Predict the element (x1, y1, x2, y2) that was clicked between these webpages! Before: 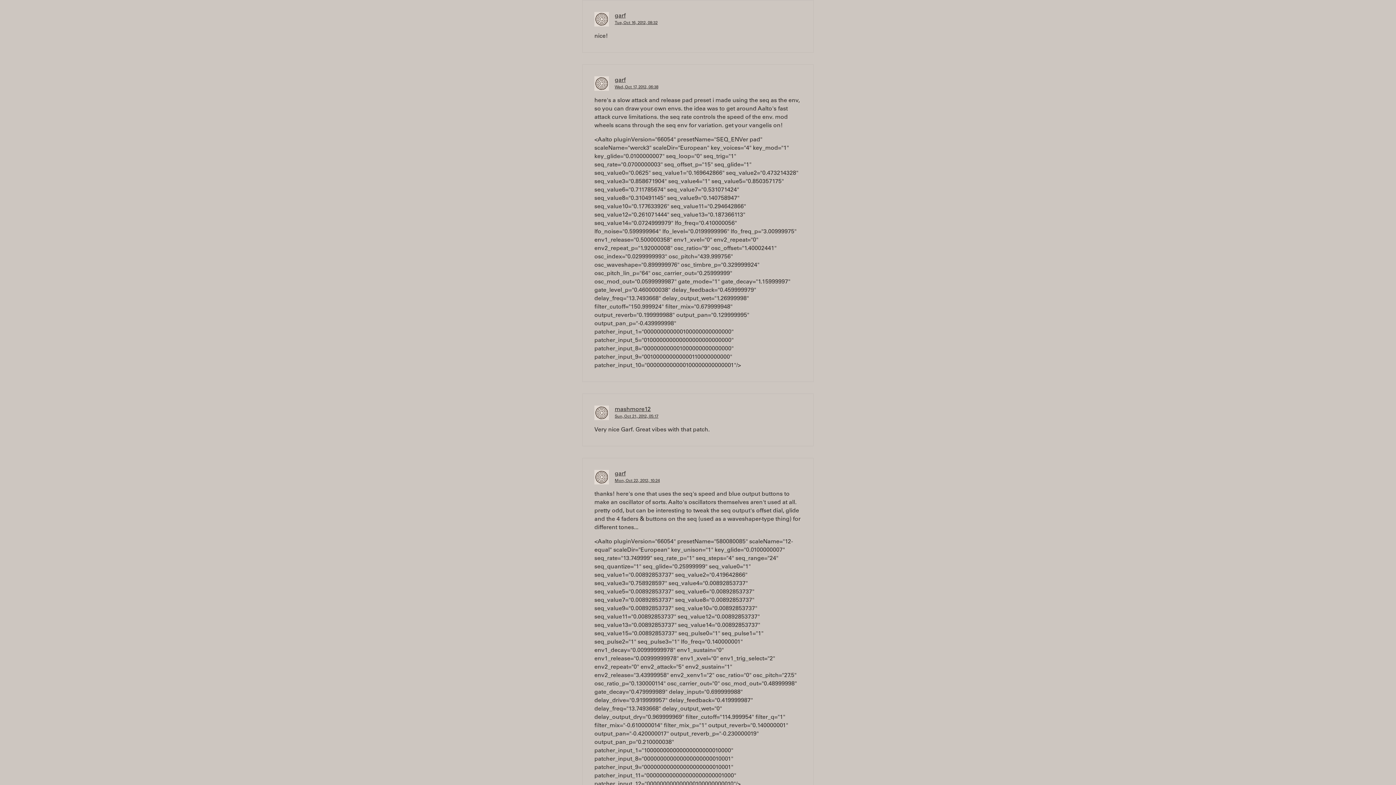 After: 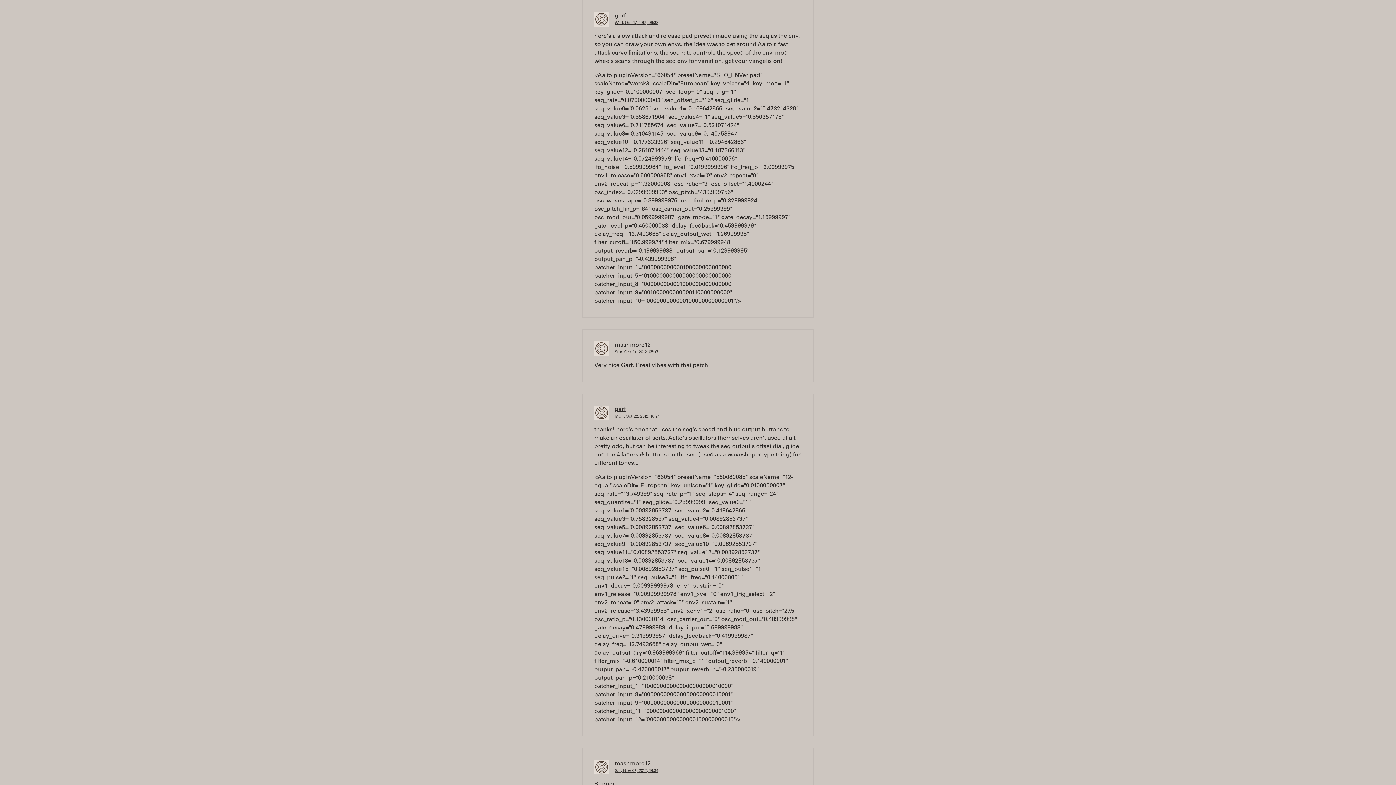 Action: bbox: (614, 85, 658, 89) label: Wed, Oct 17, 2012, 06:38